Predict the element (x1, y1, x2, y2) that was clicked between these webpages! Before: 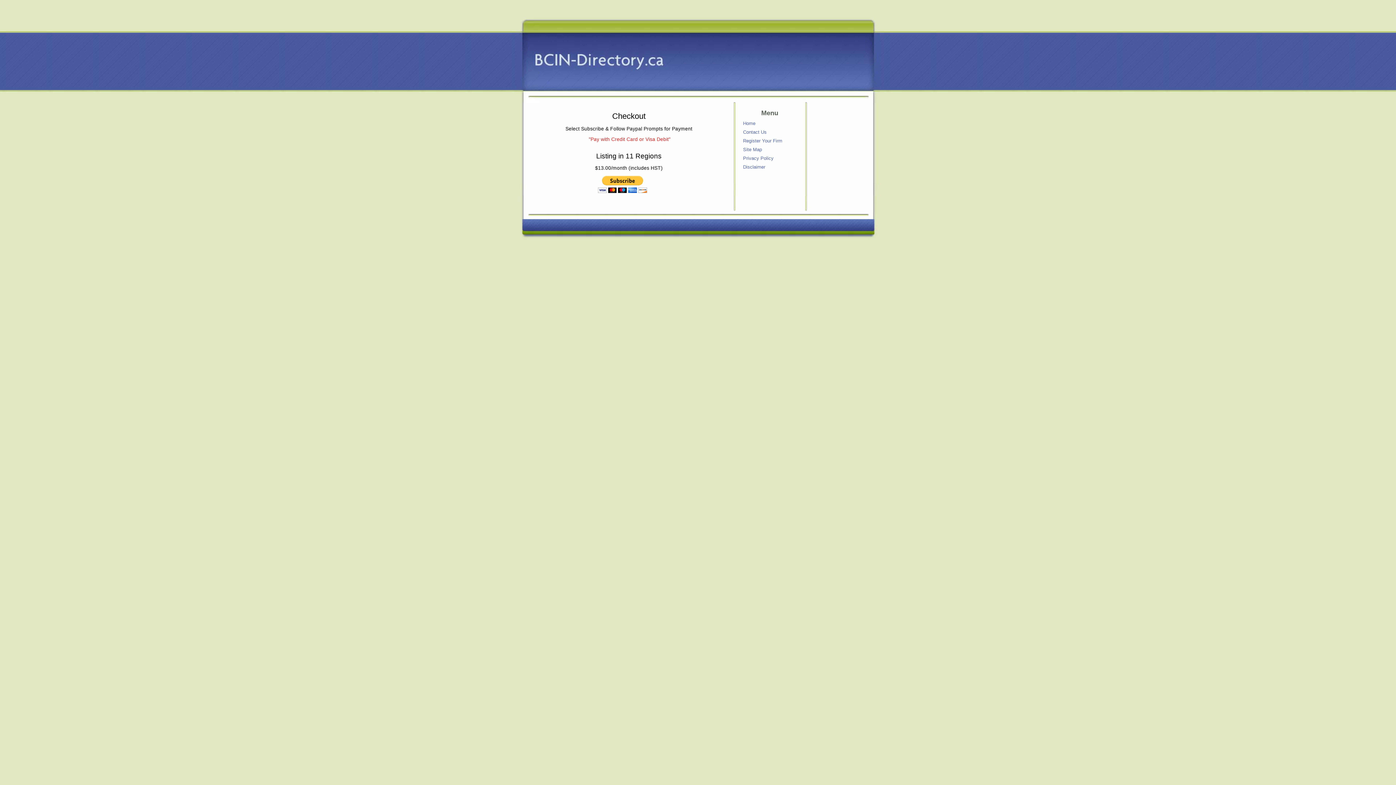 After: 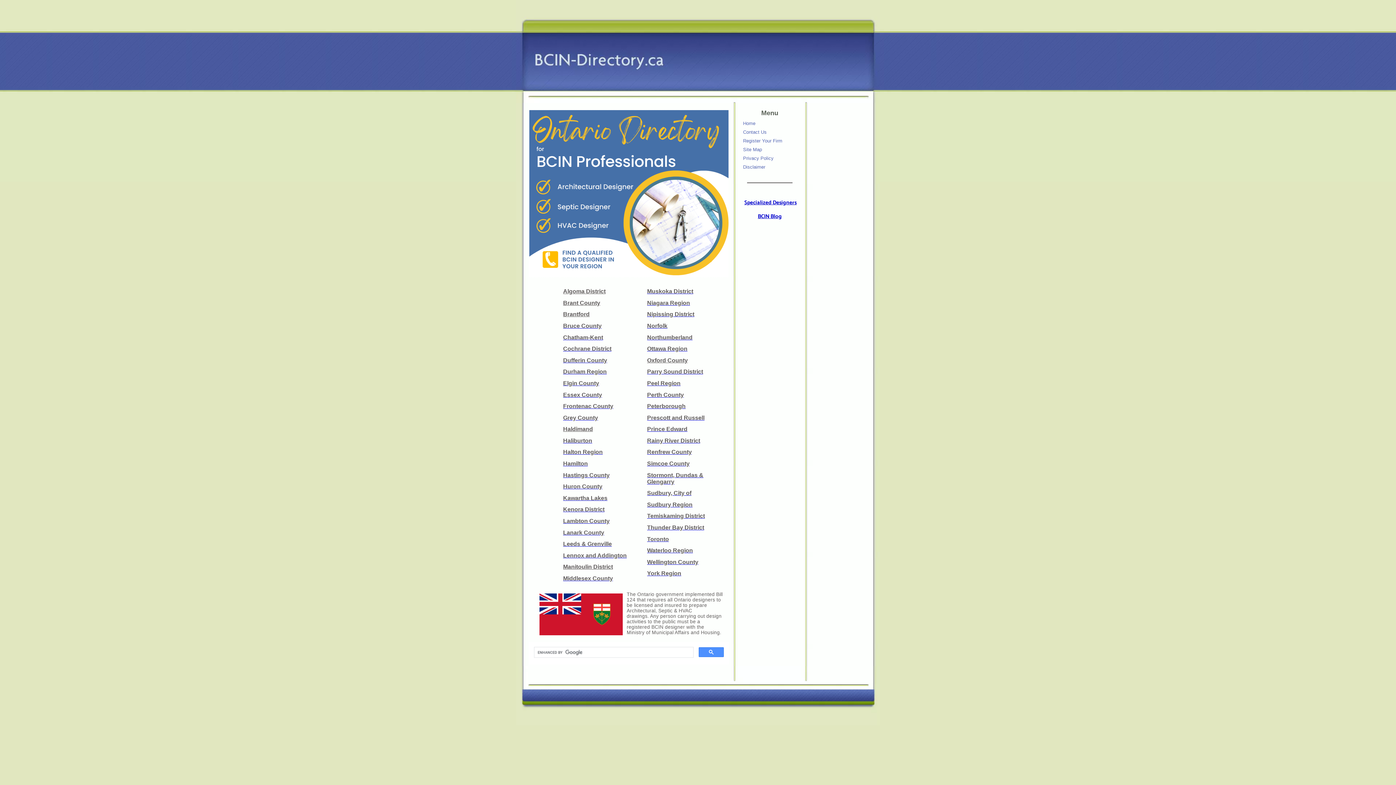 Action: bbox: (741, 119, 800, 127) label: Home